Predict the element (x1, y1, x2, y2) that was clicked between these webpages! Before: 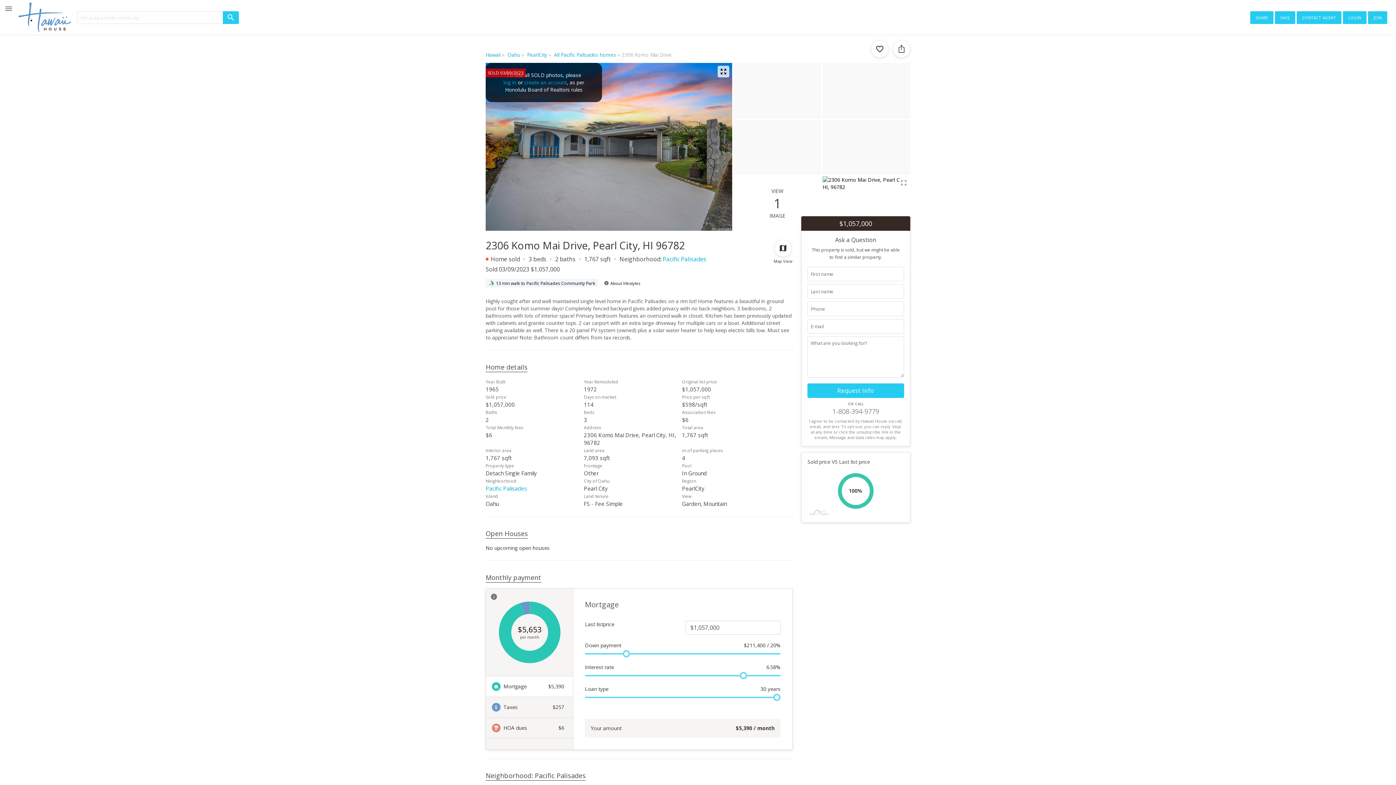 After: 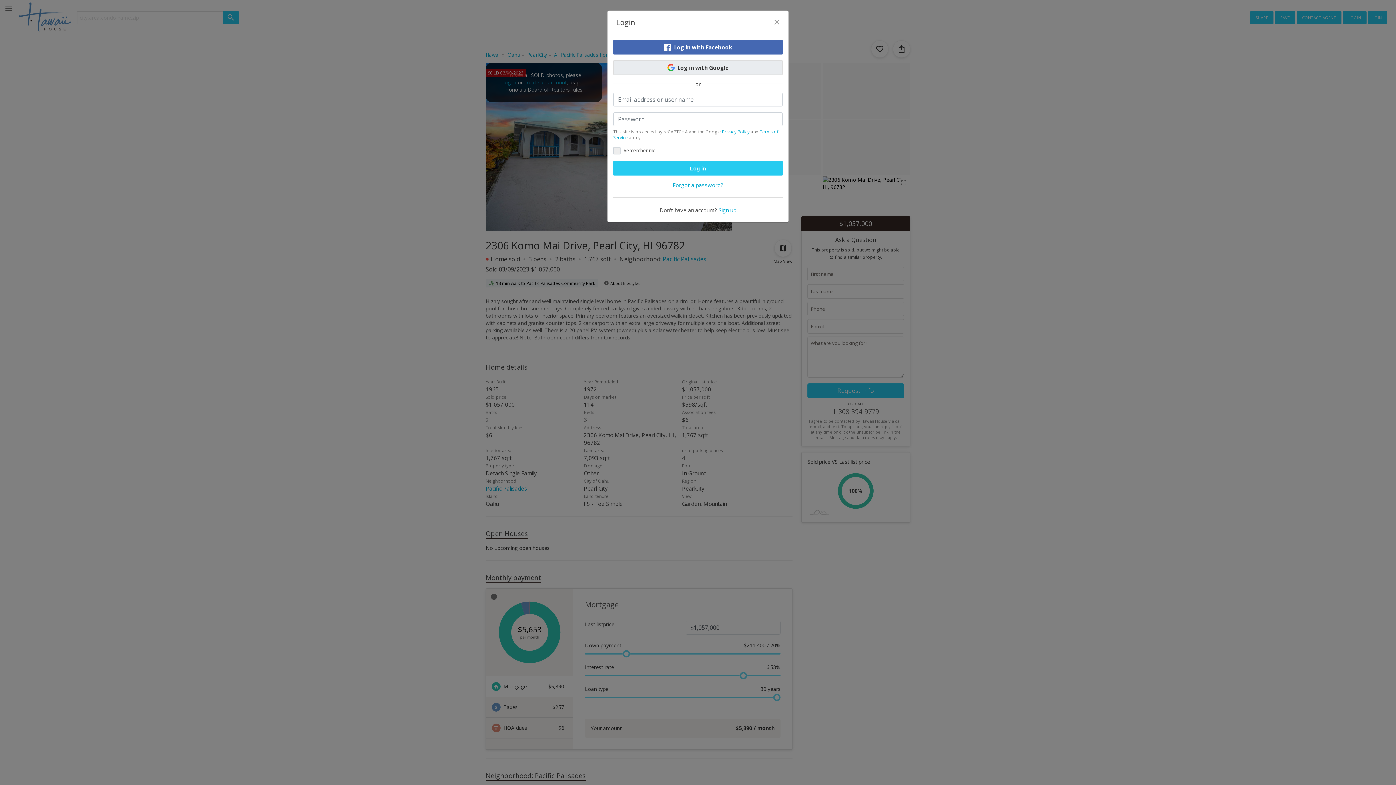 Action: bbox: (503, 78, 516, 85) label: log in